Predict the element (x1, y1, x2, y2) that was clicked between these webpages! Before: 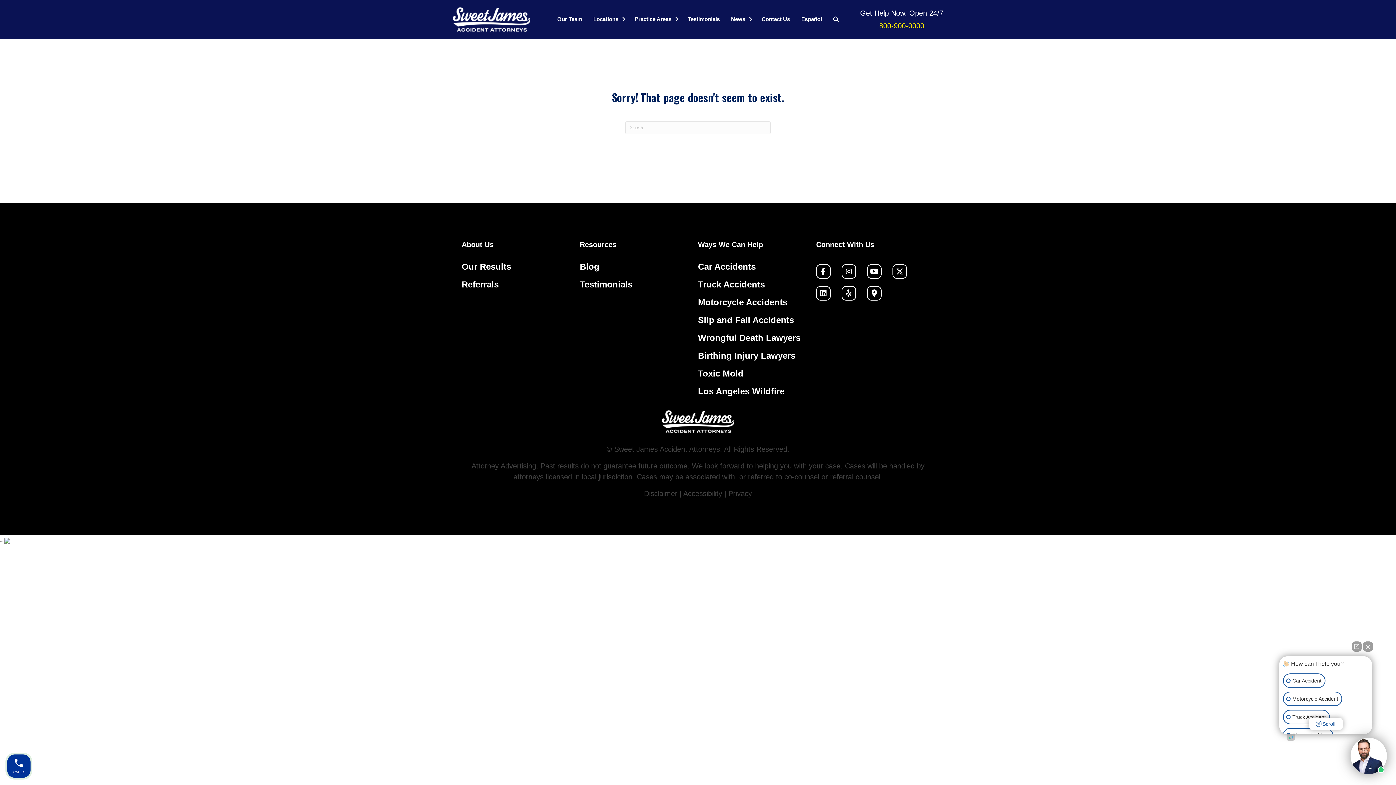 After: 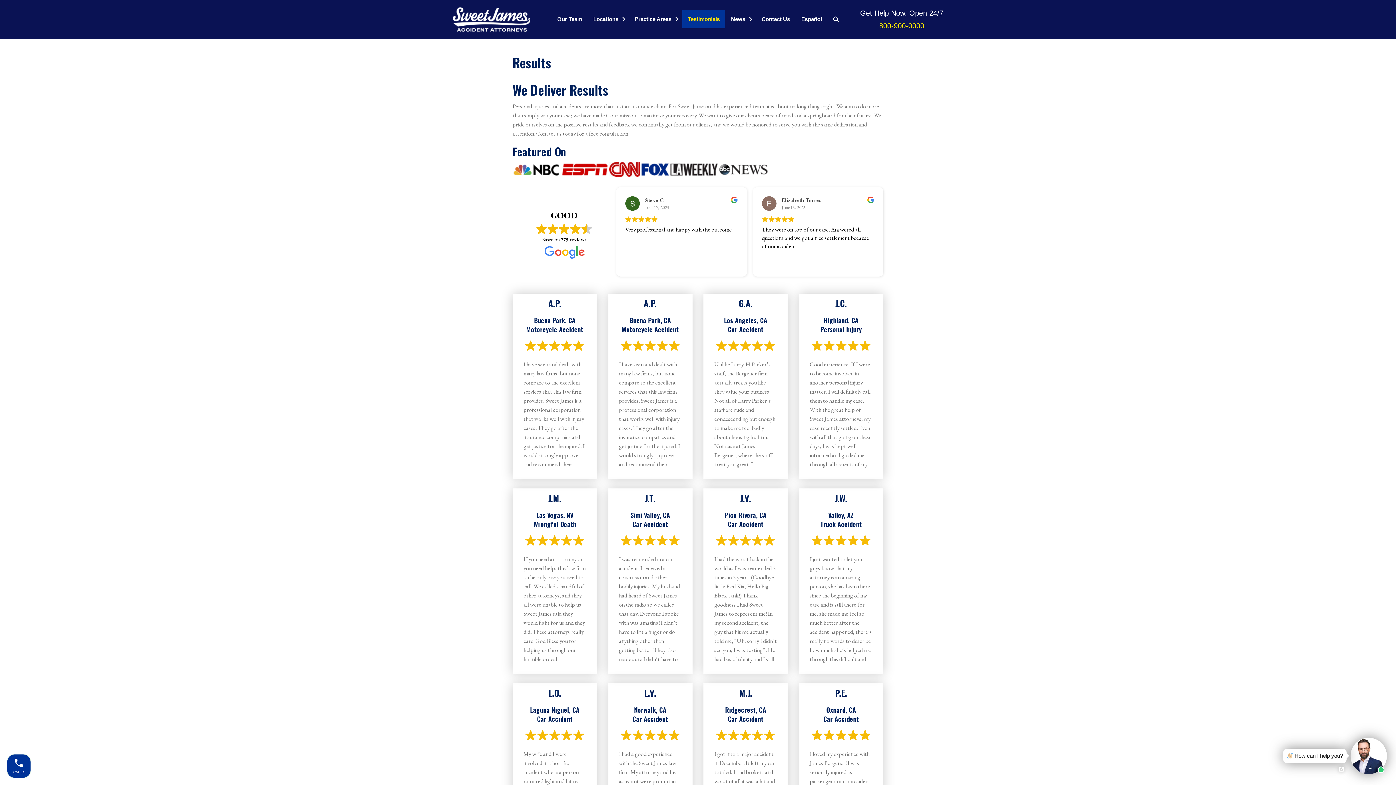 Action: bbox: (461, 261, 511, 271) label: Our Results